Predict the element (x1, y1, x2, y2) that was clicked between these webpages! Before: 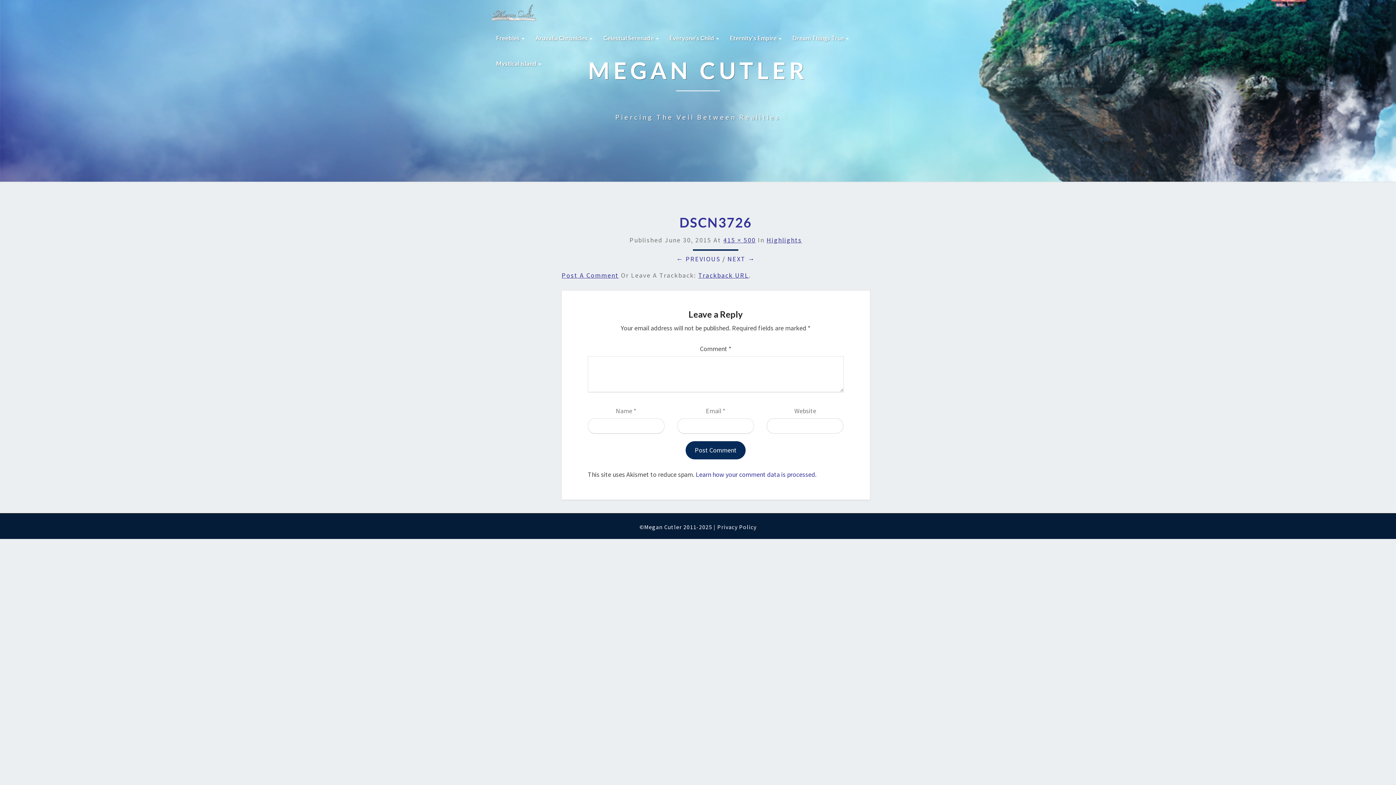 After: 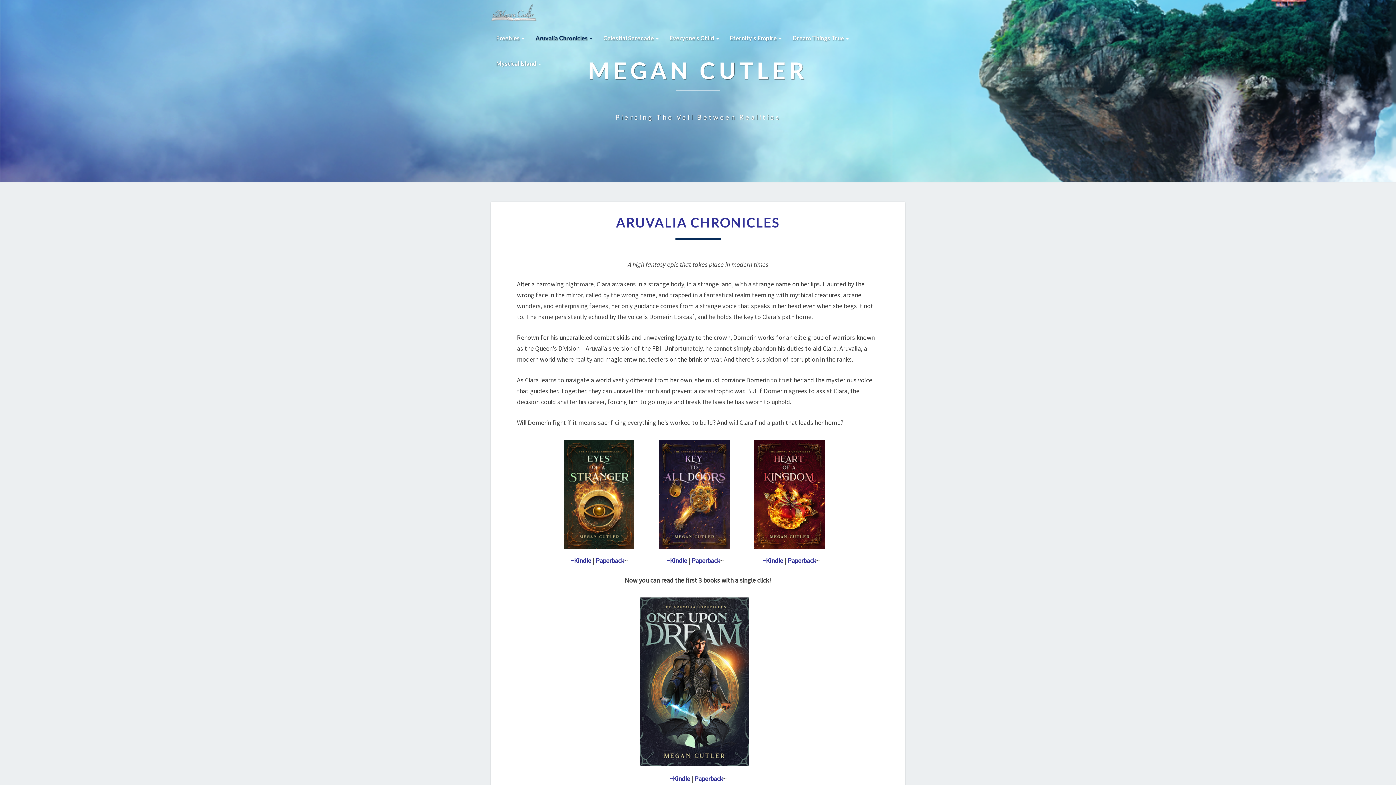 Action: bbox: (530, 25, 598, 50) label: Aruvalia Chronicles 